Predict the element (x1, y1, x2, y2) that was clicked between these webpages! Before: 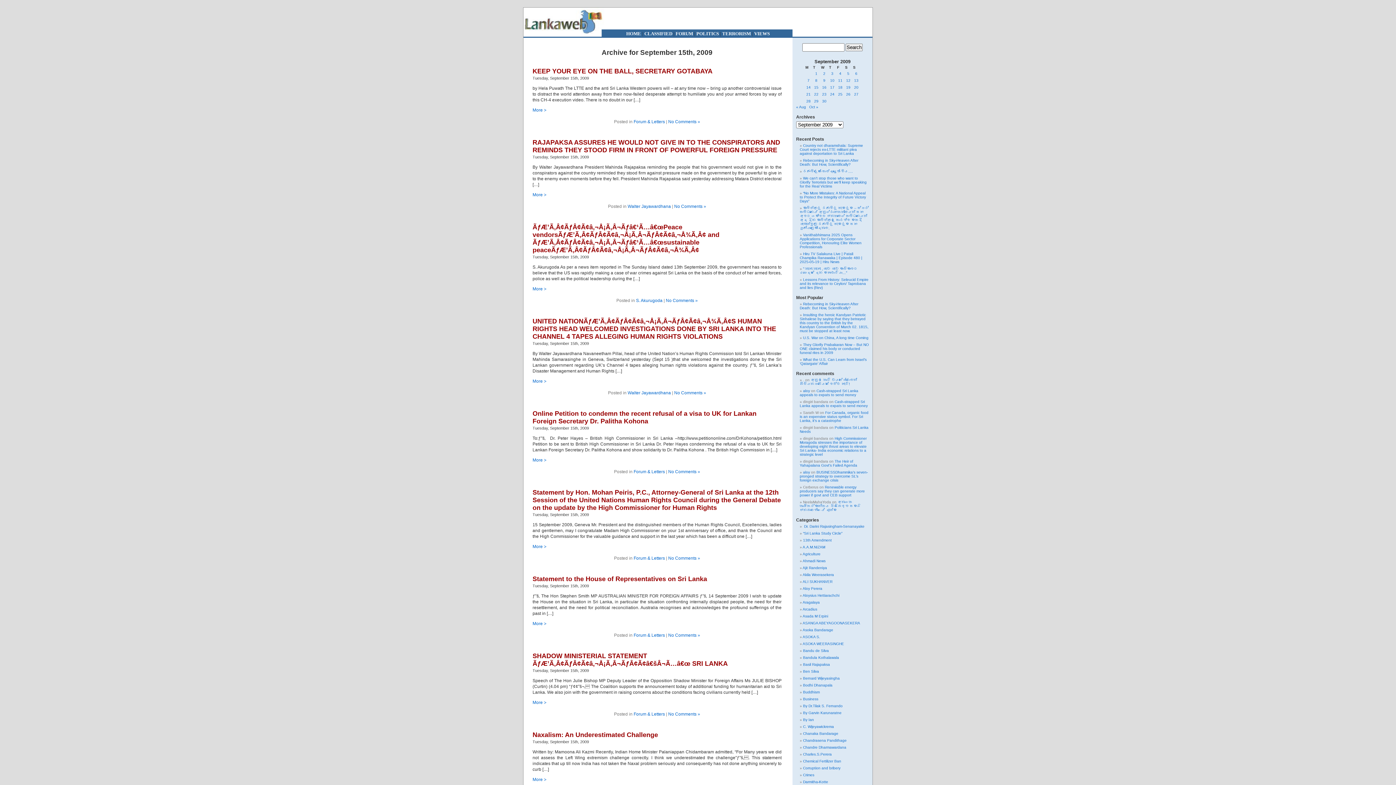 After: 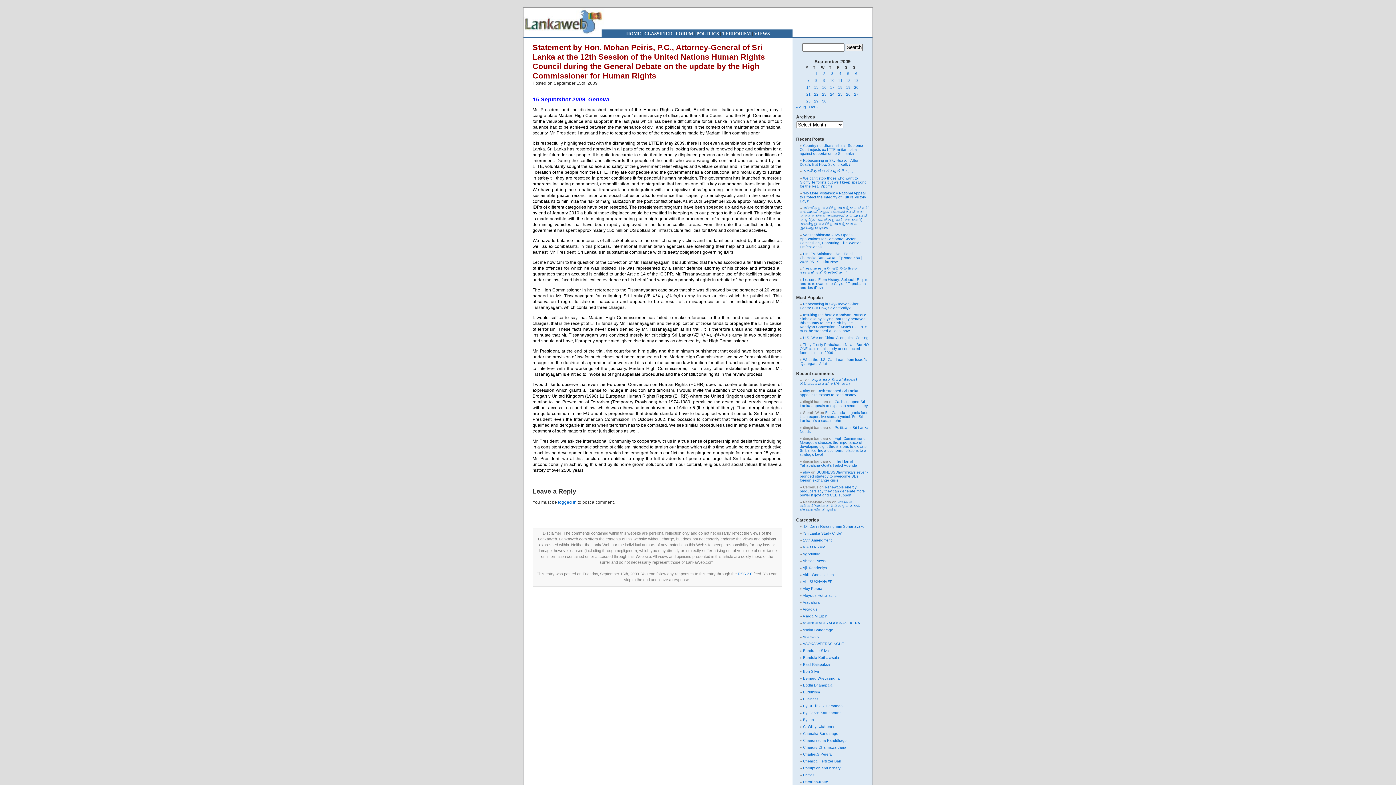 Action: label: More > bbox: (532, 544, 546, 549)